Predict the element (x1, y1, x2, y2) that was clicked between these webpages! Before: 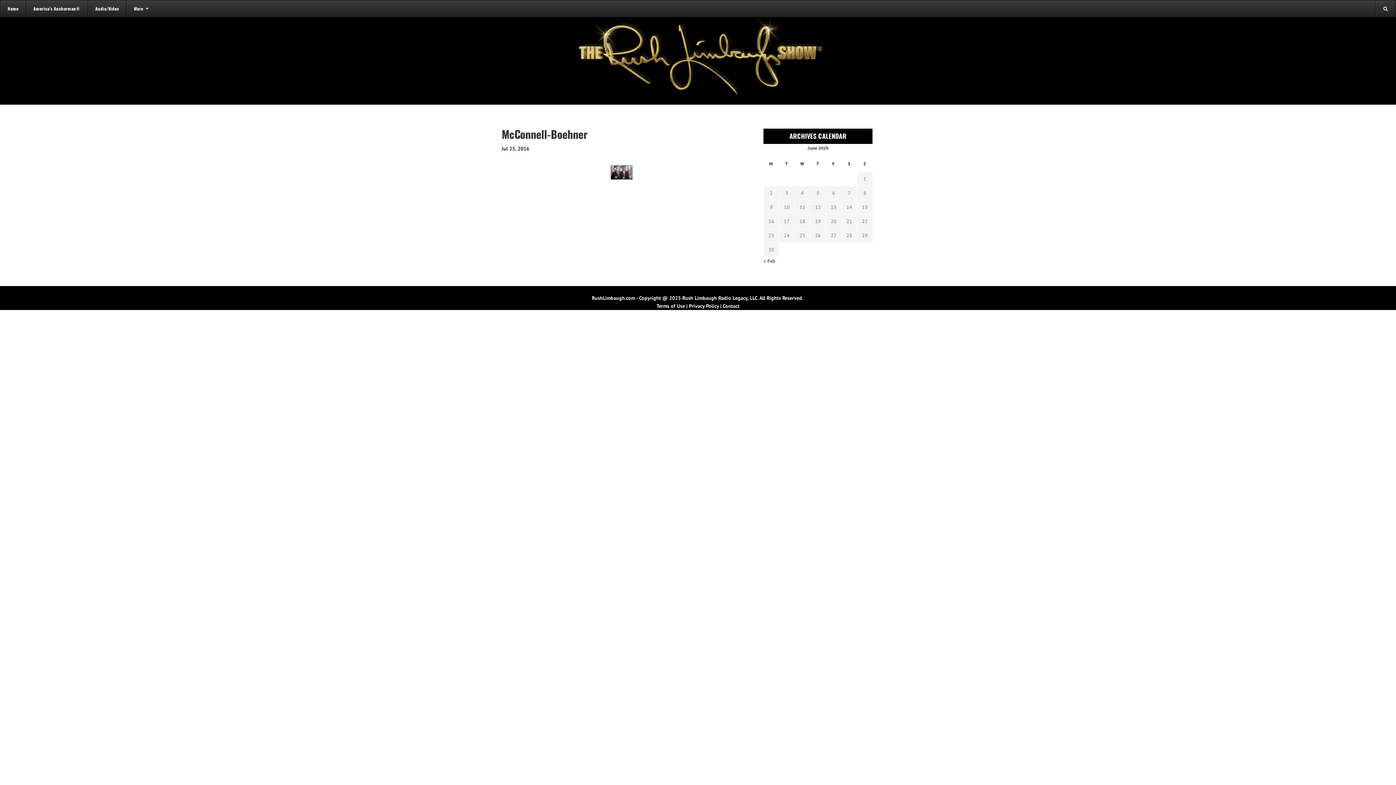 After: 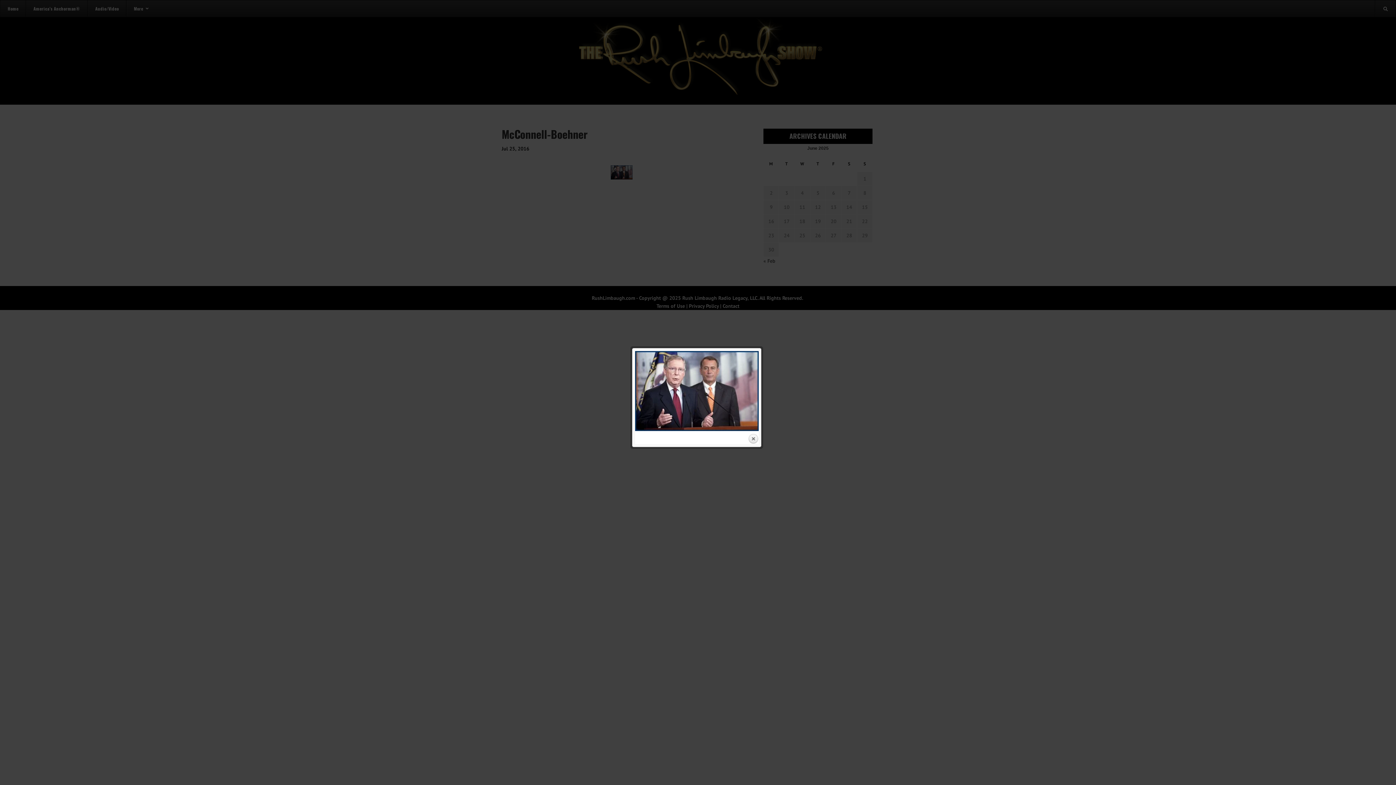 Action: bbox: (501, 165, 742, 179)